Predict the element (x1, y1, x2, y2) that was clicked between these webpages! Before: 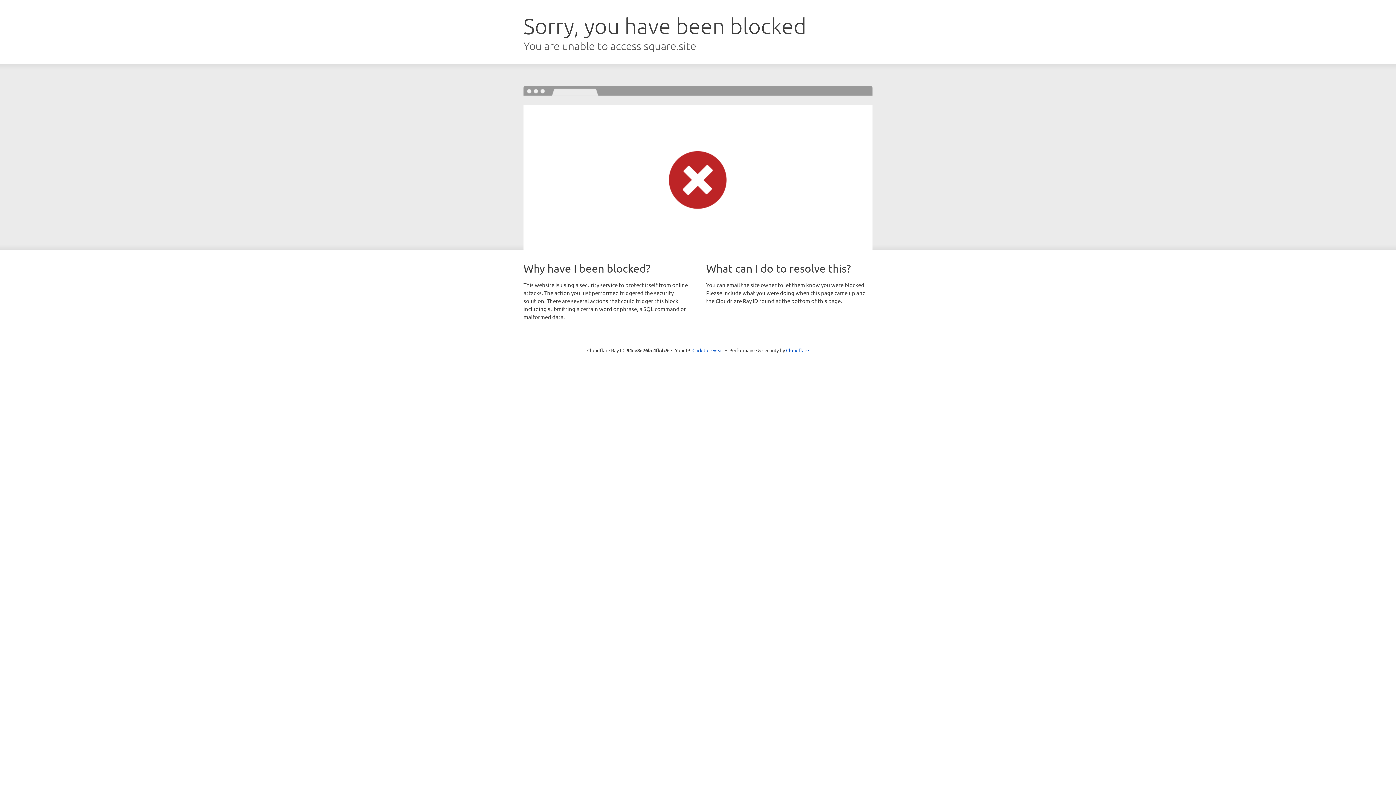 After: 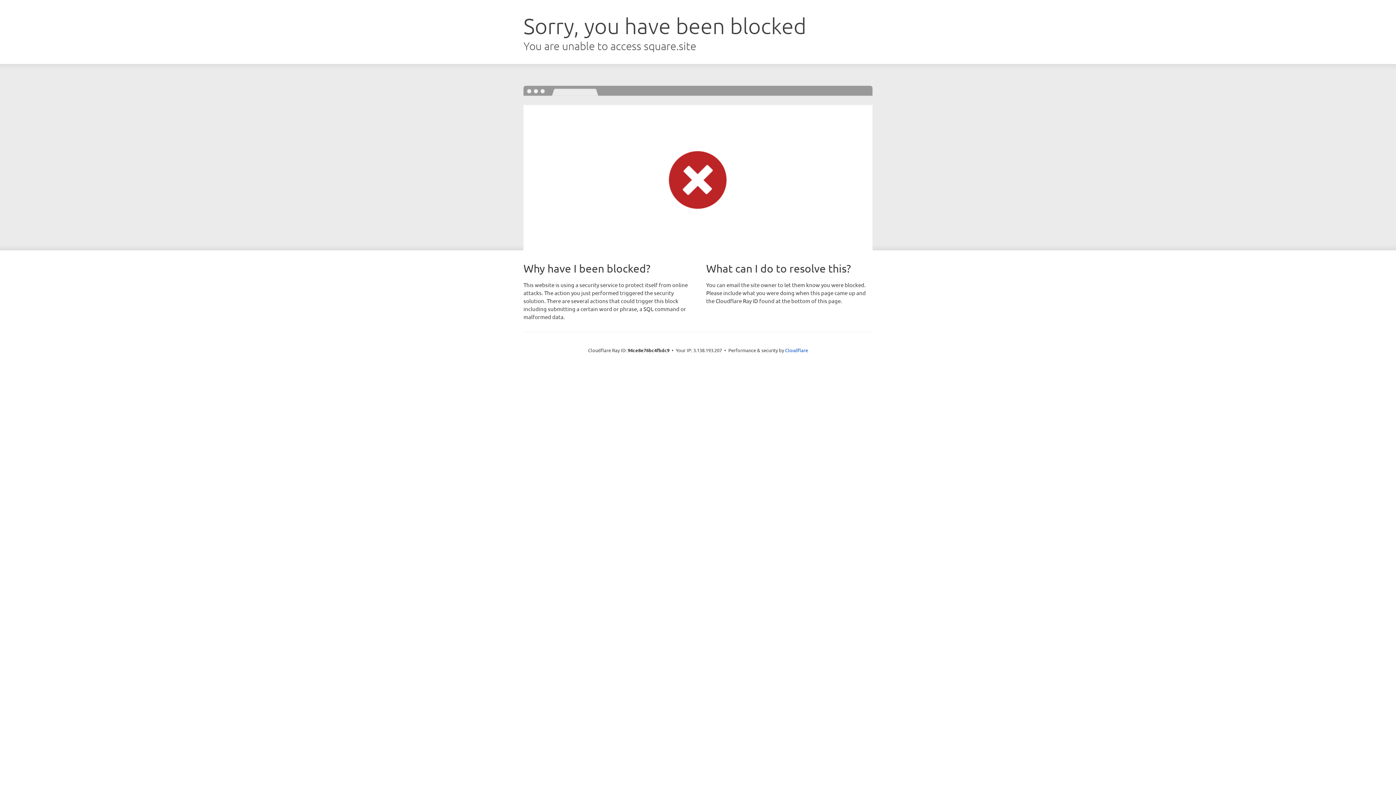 Action: label: Click to reveal bbox: (692, 346, 723, 353)